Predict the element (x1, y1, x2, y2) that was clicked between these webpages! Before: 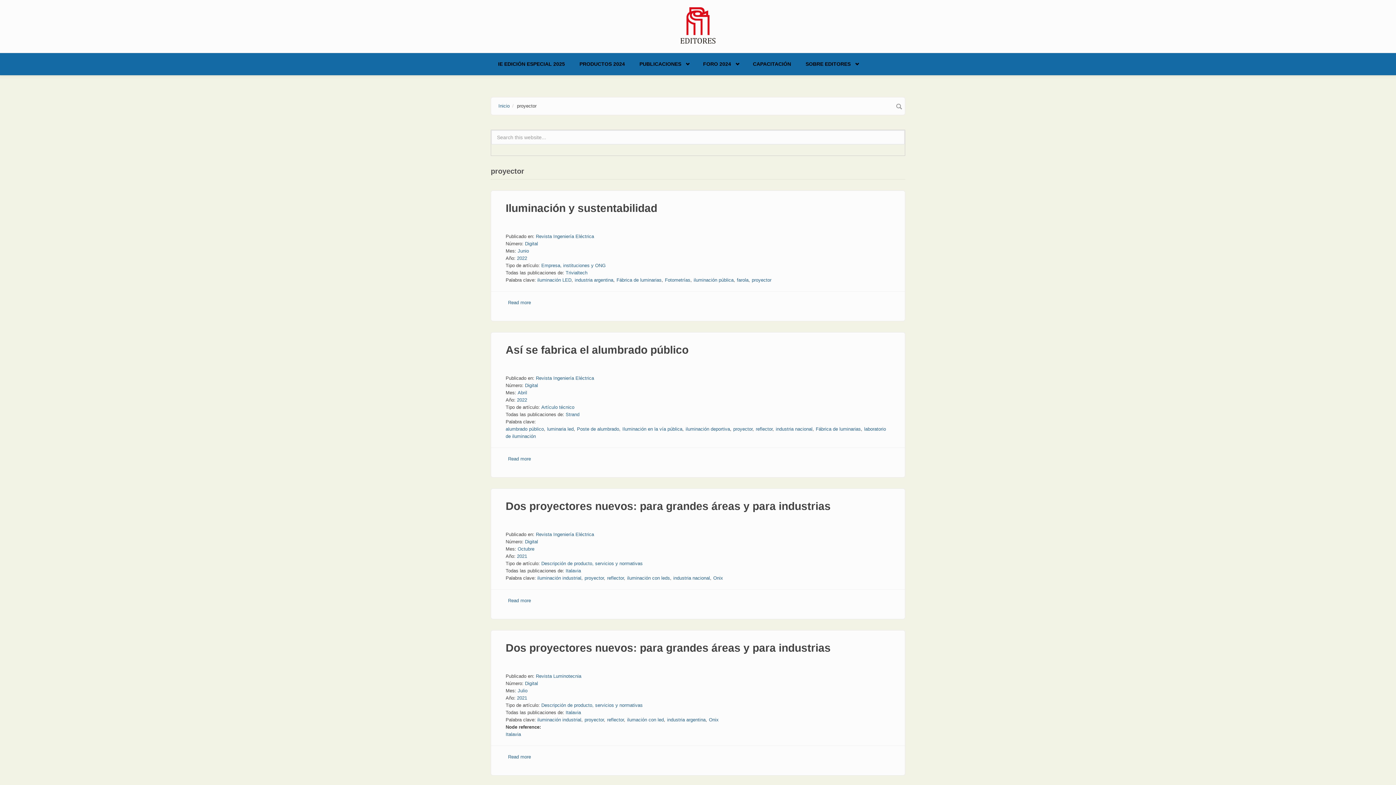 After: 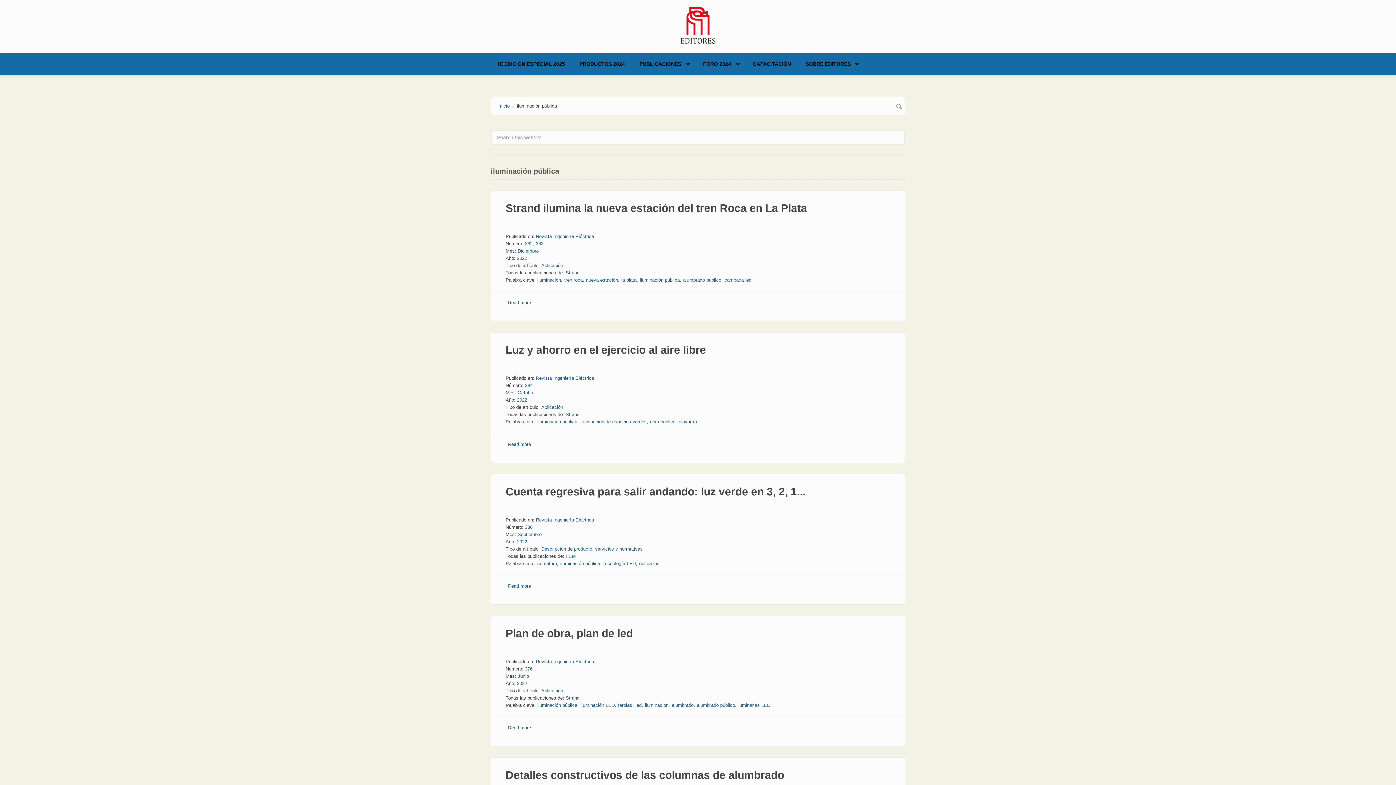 Action: label: iluminación pública bbox: (693, 277, 733, 282)